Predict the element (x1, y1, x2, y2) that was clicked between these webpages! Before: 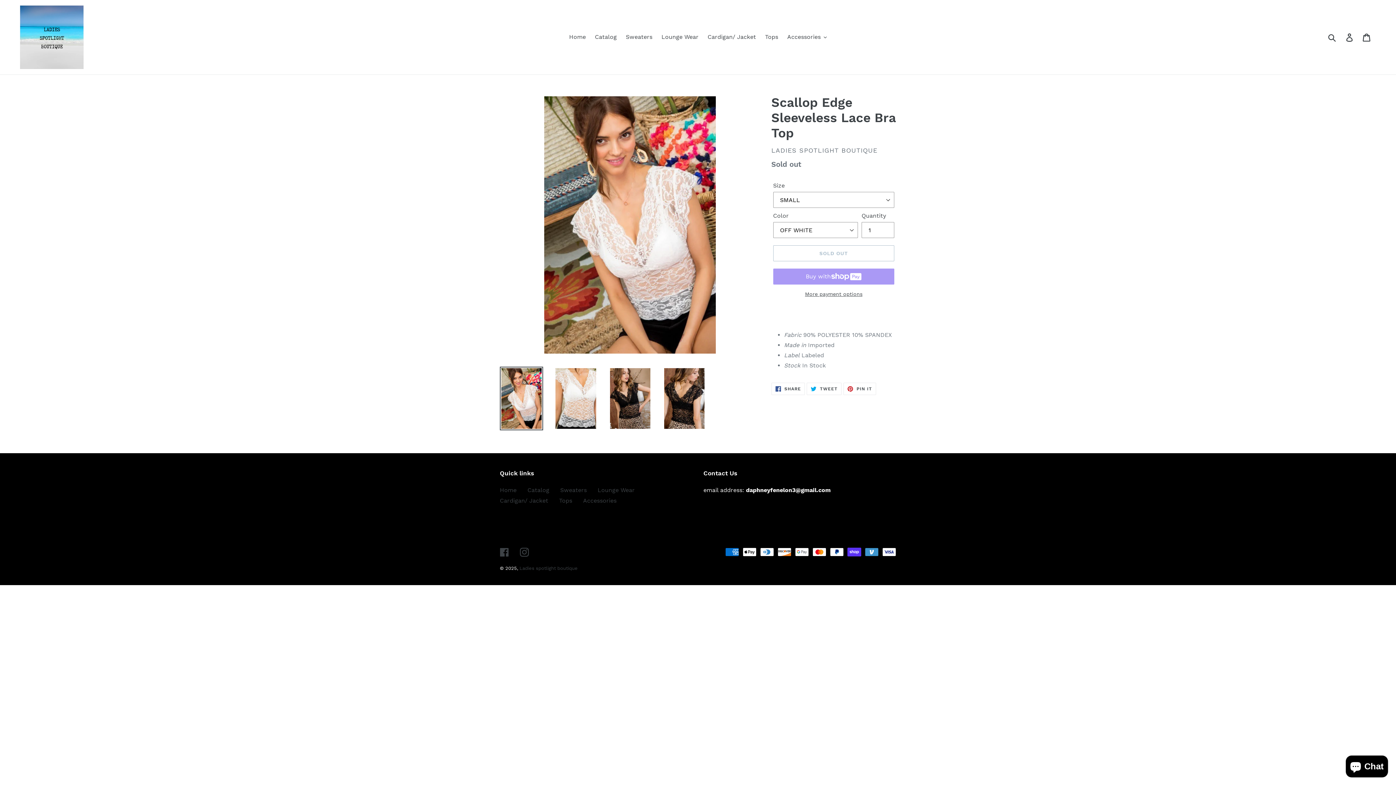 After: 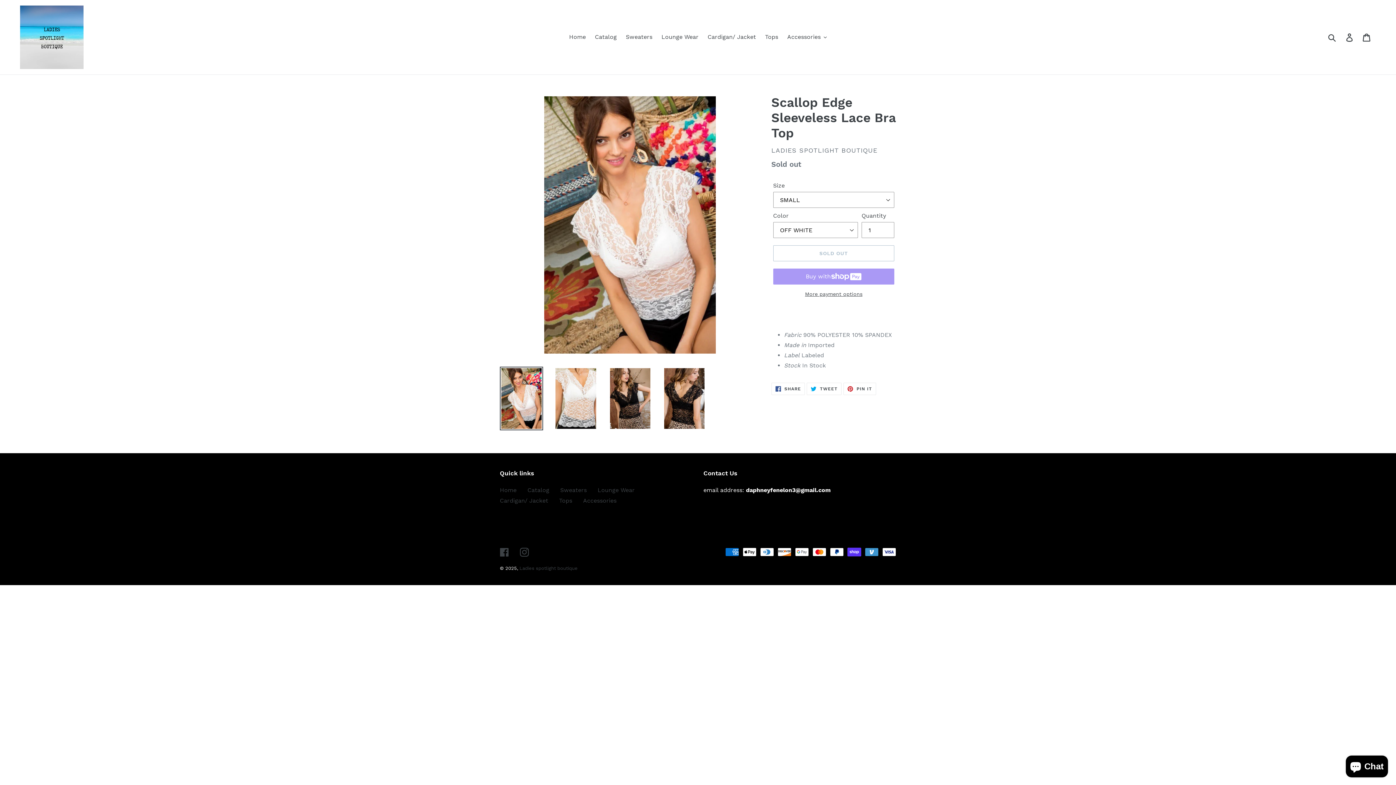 Action: bbox: (500, 366, 543, 430)